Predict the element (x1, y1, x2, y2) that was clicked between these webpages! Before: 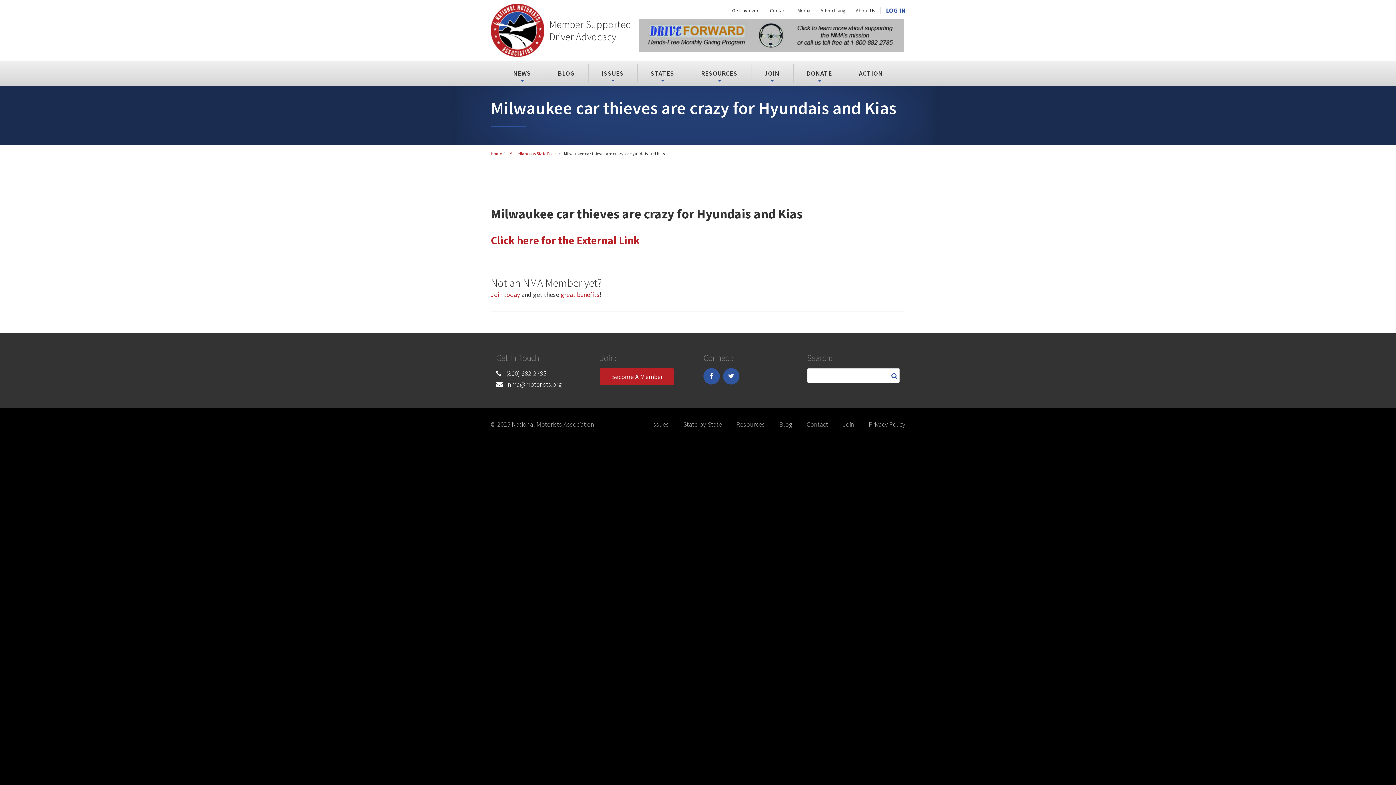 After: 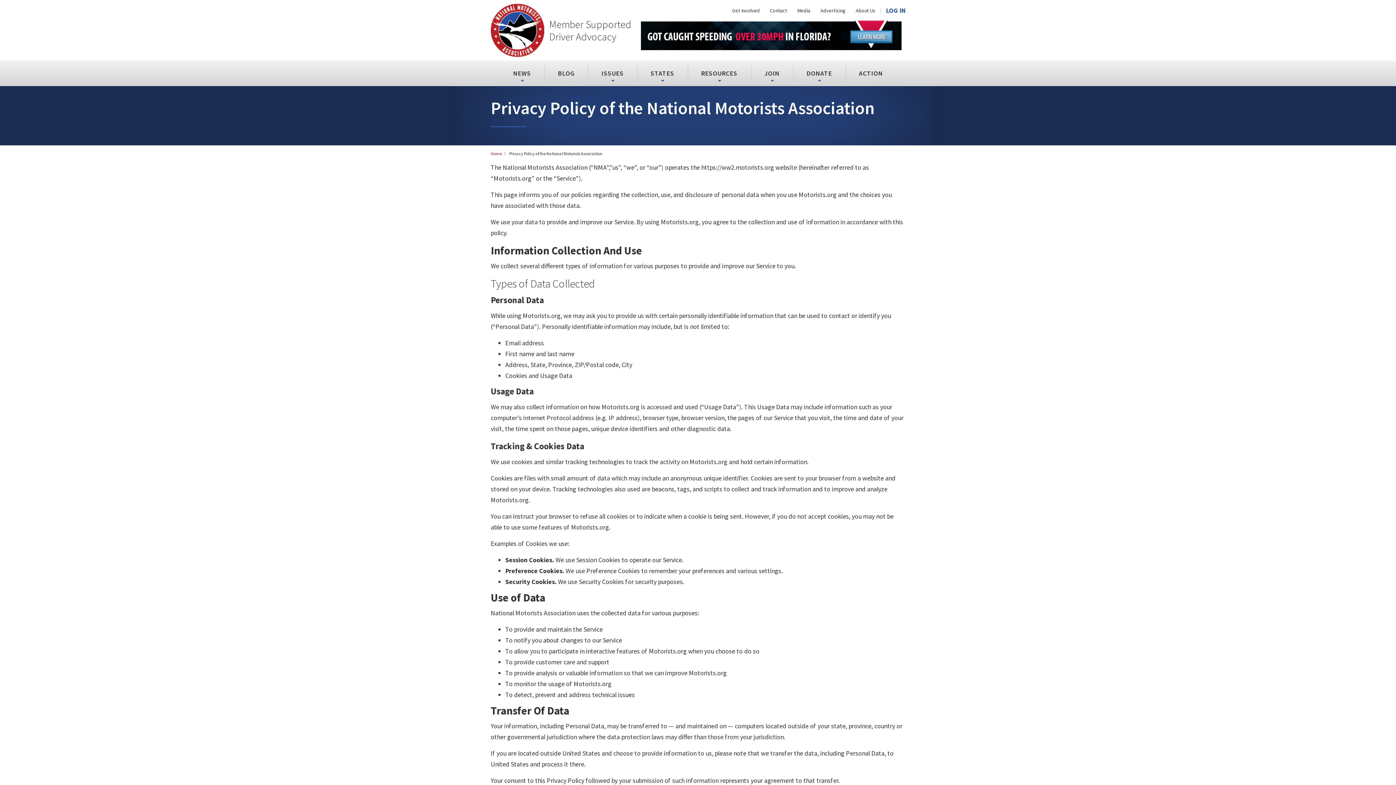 Action: label: Privacy Policy bbox: (861, 420, 905, 428)